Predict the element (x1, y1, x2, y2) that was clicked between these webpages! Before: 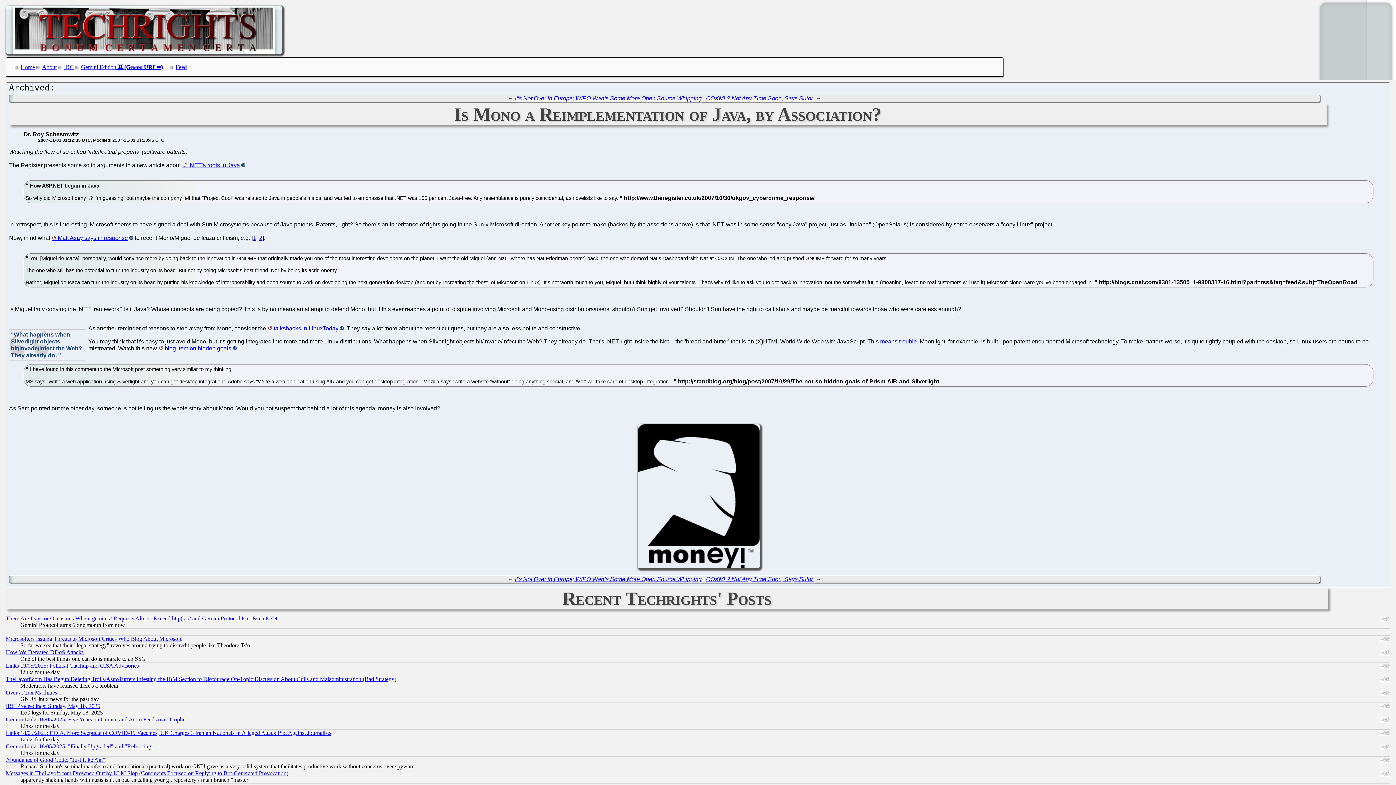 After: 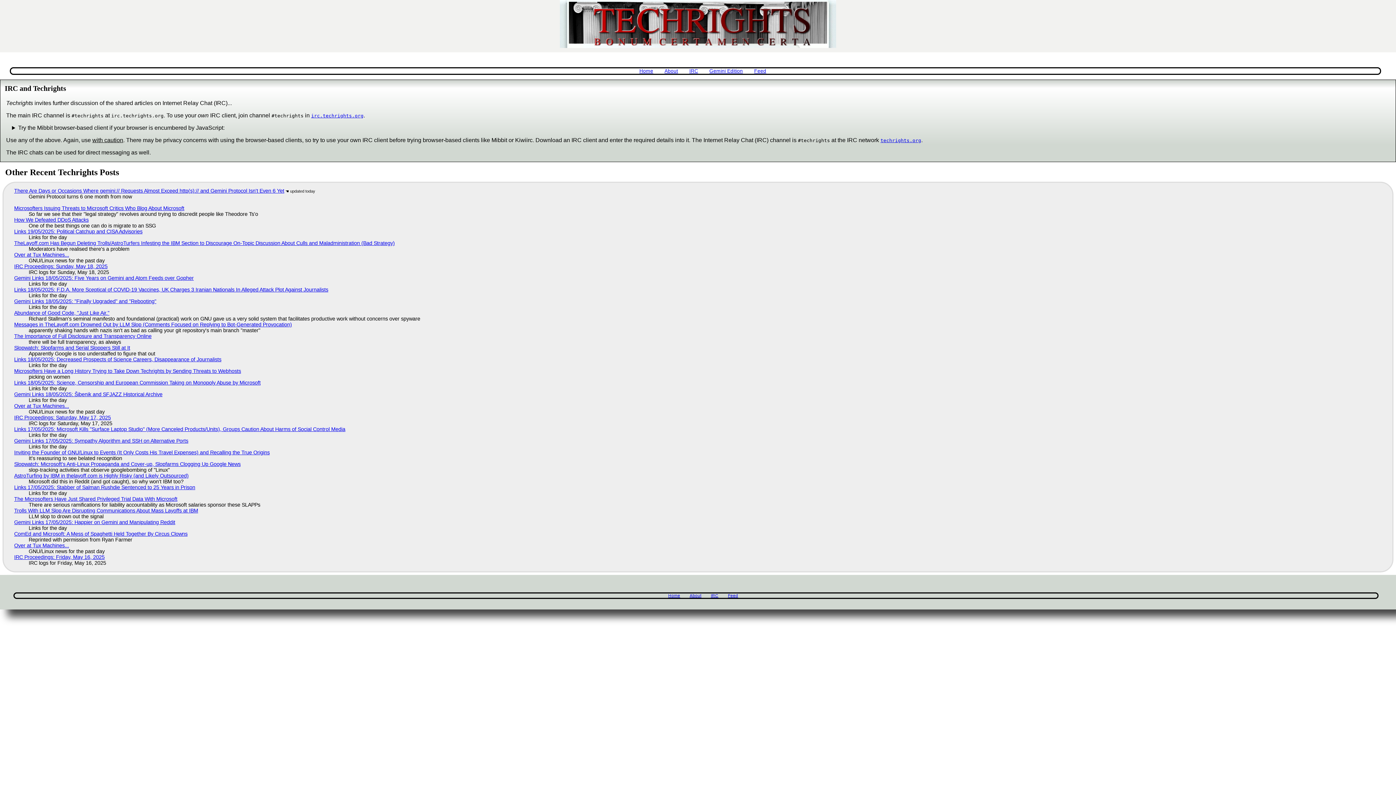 Action: label: IRC bbox: (64, 64, 73, 70)